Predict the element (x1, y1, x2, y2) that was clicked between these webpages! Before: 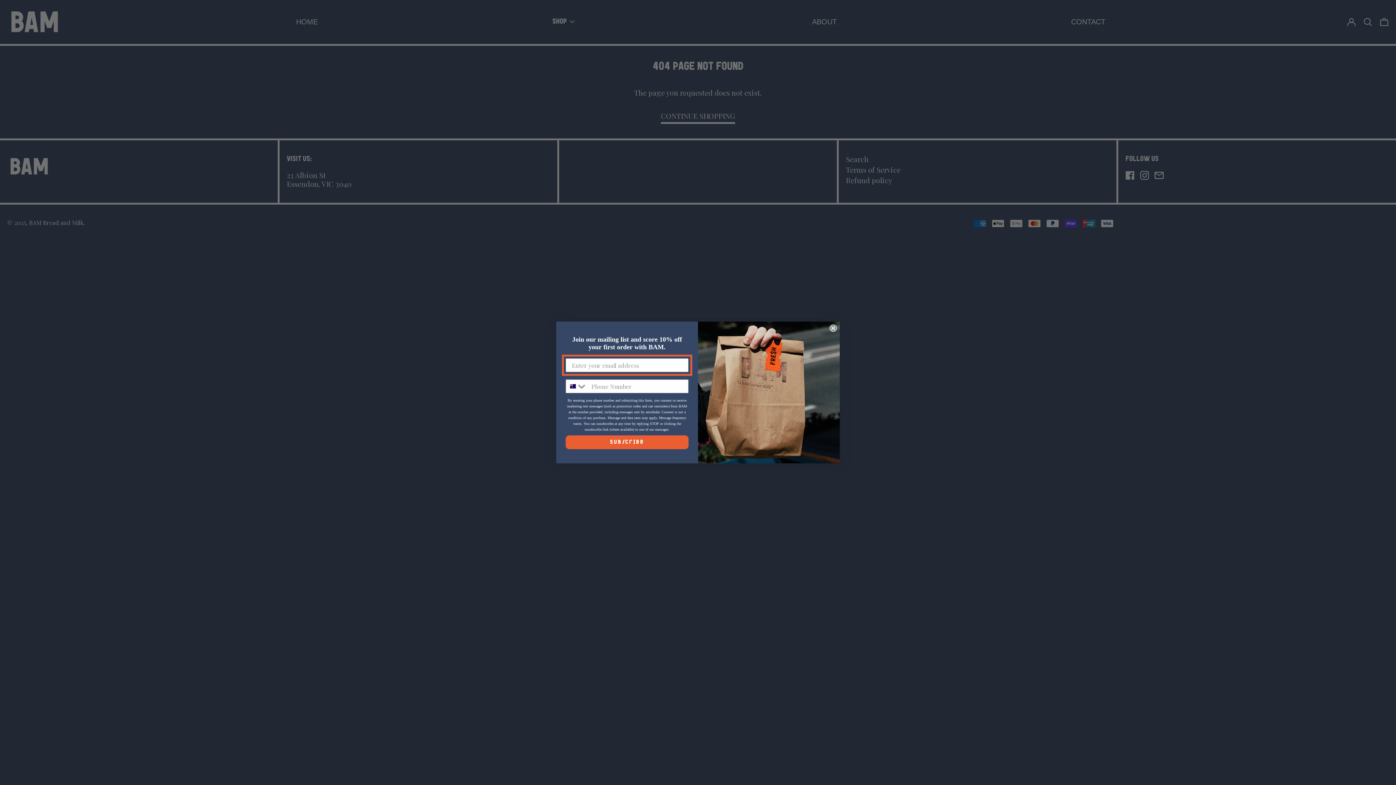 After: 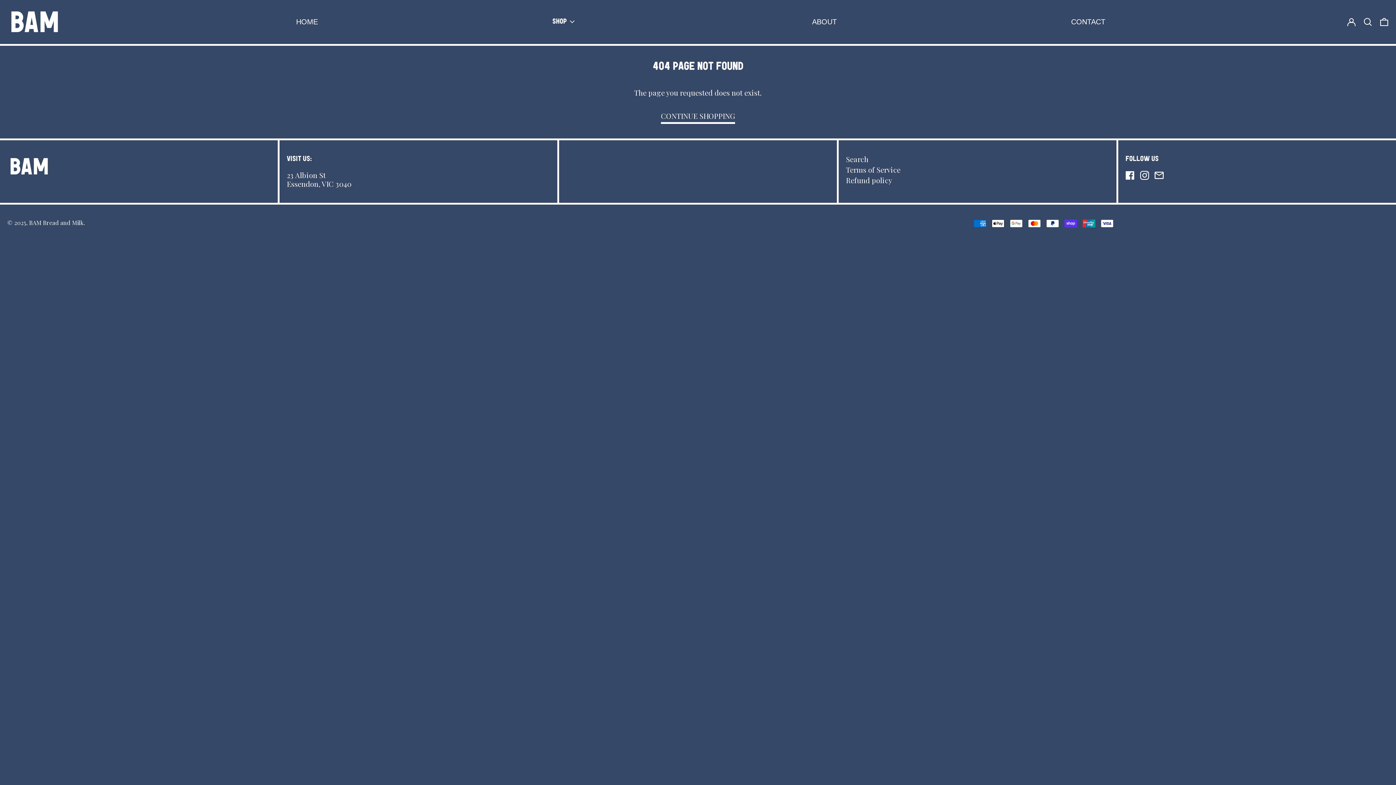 Action: label: Close dialog bbox: (829, 324, 837, 332)